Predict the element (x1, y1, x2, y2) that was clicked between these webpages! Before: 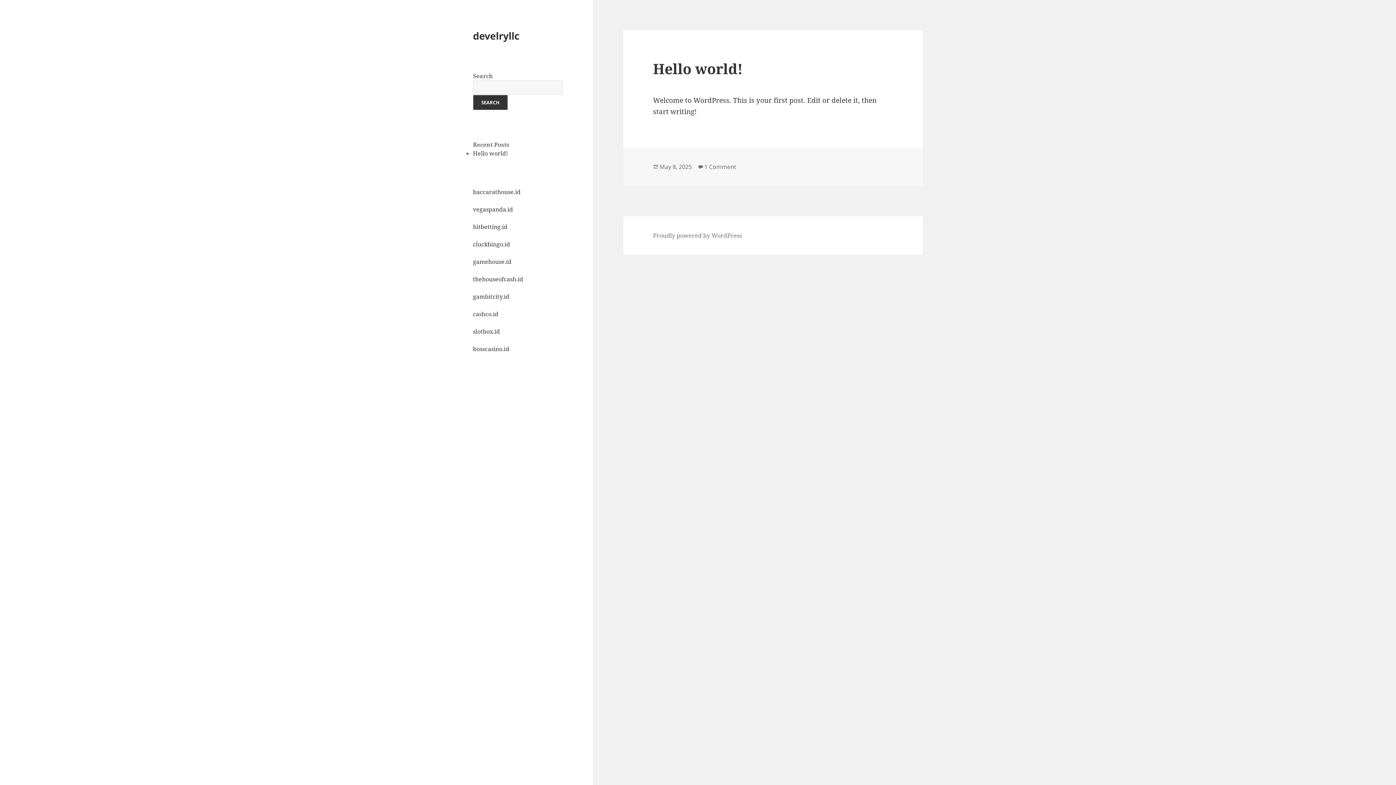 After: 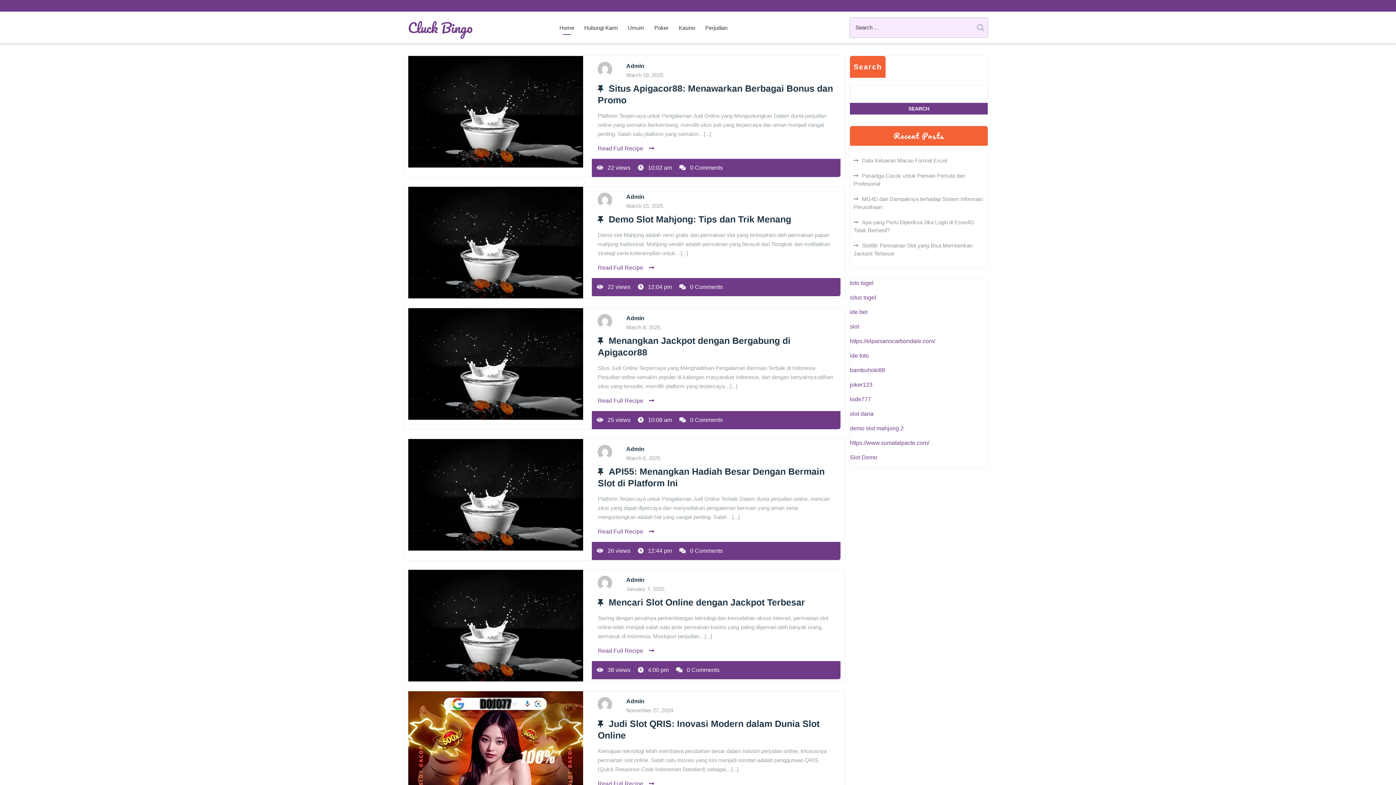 Action: label: cluckbingo.id bbox: (473, 240, 510, 248)